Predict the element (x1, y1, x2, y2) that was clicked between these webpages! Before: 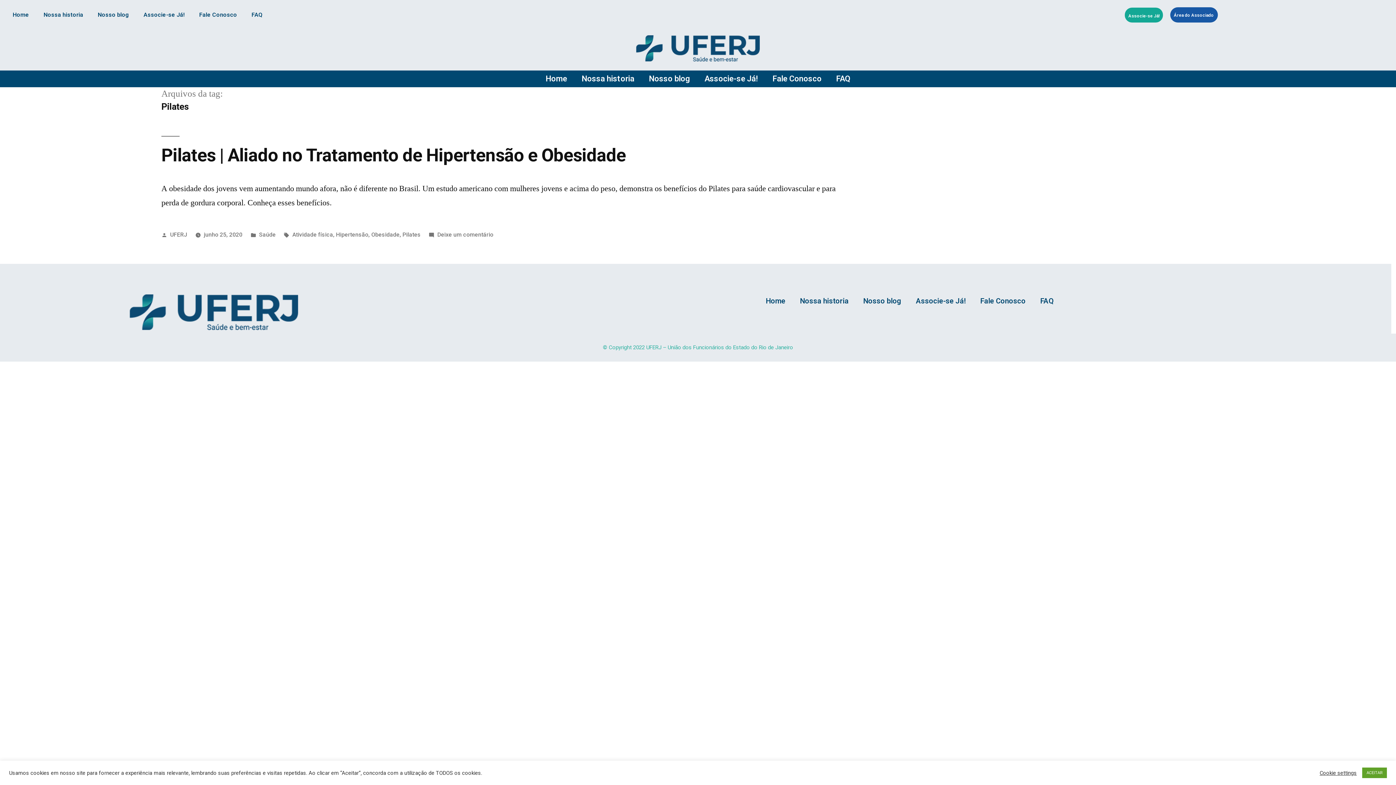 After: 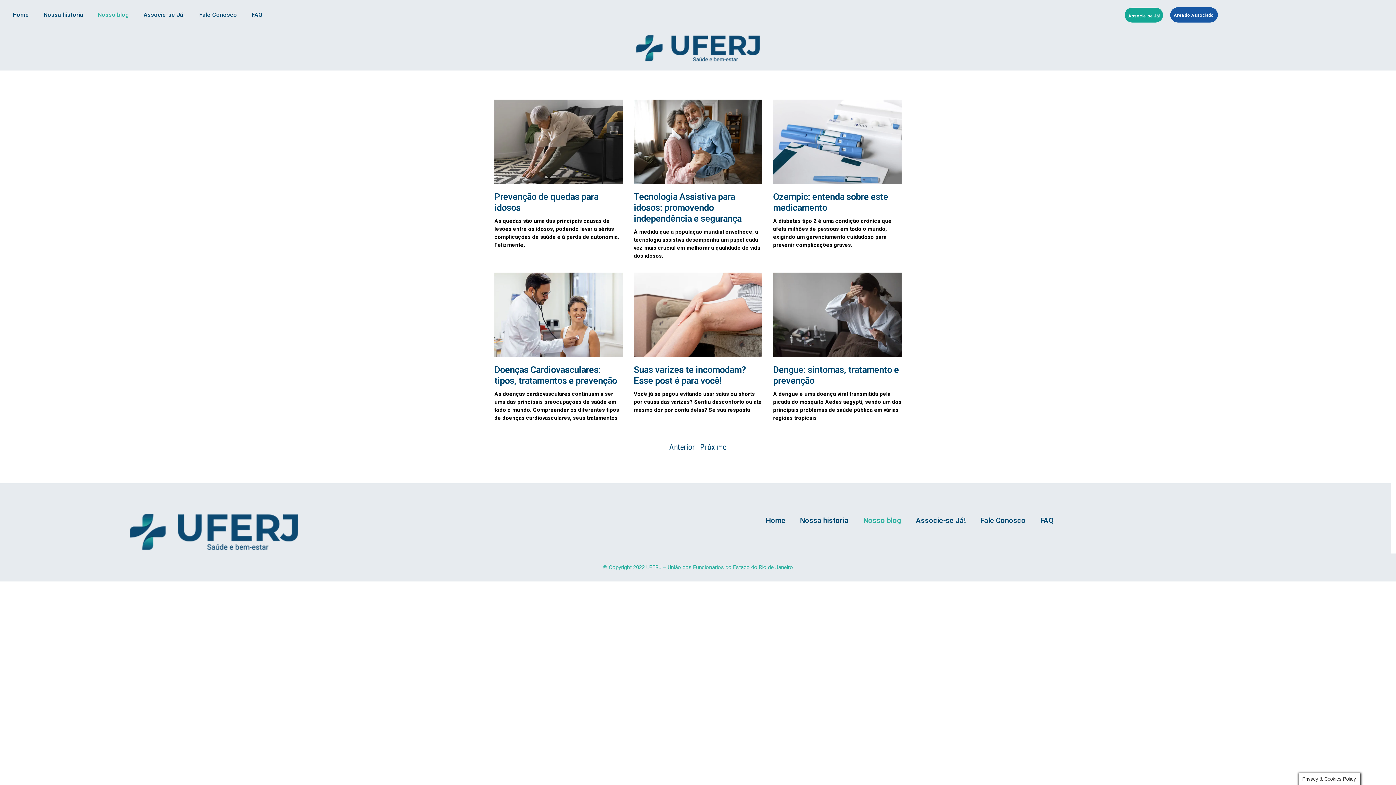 Action: label: Nosso blog bbox: (90, 6, 136, 23)